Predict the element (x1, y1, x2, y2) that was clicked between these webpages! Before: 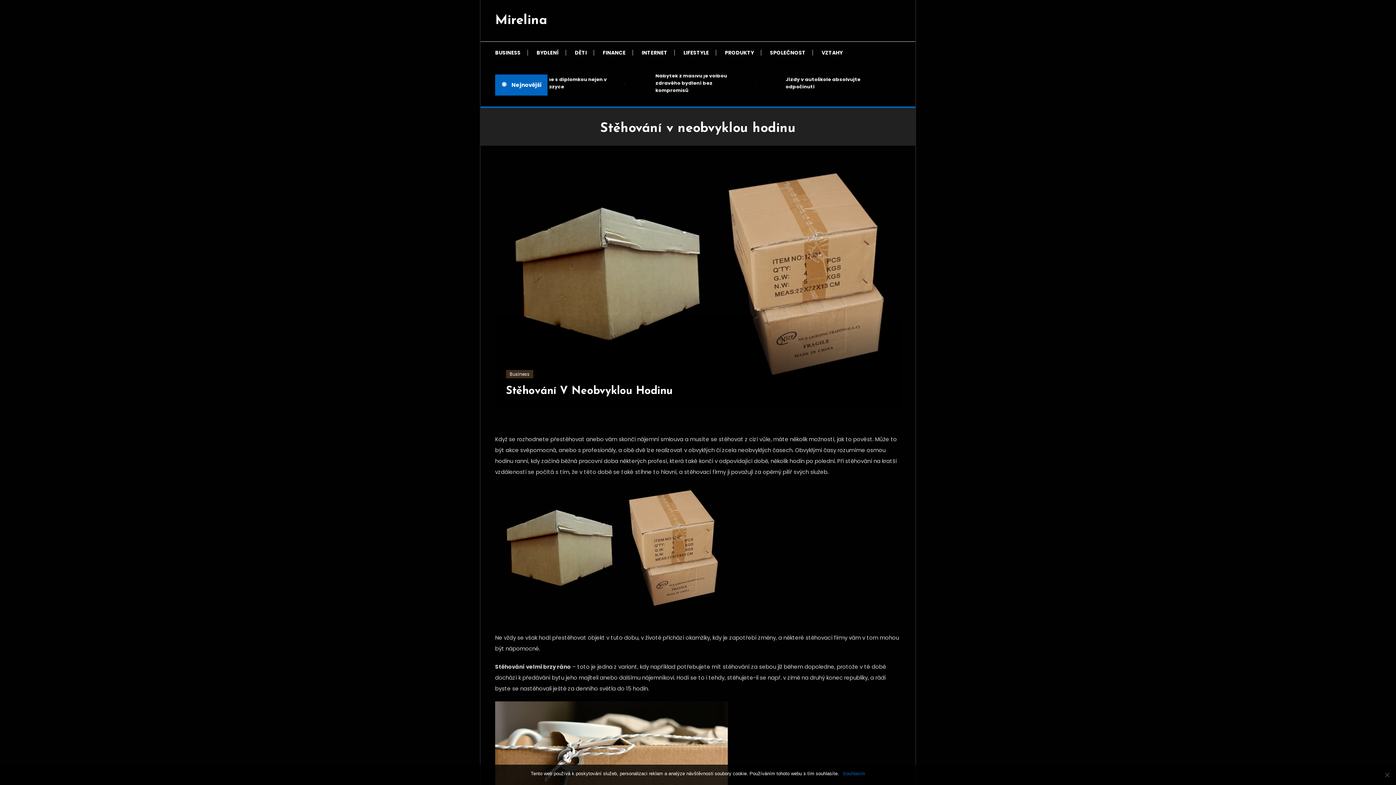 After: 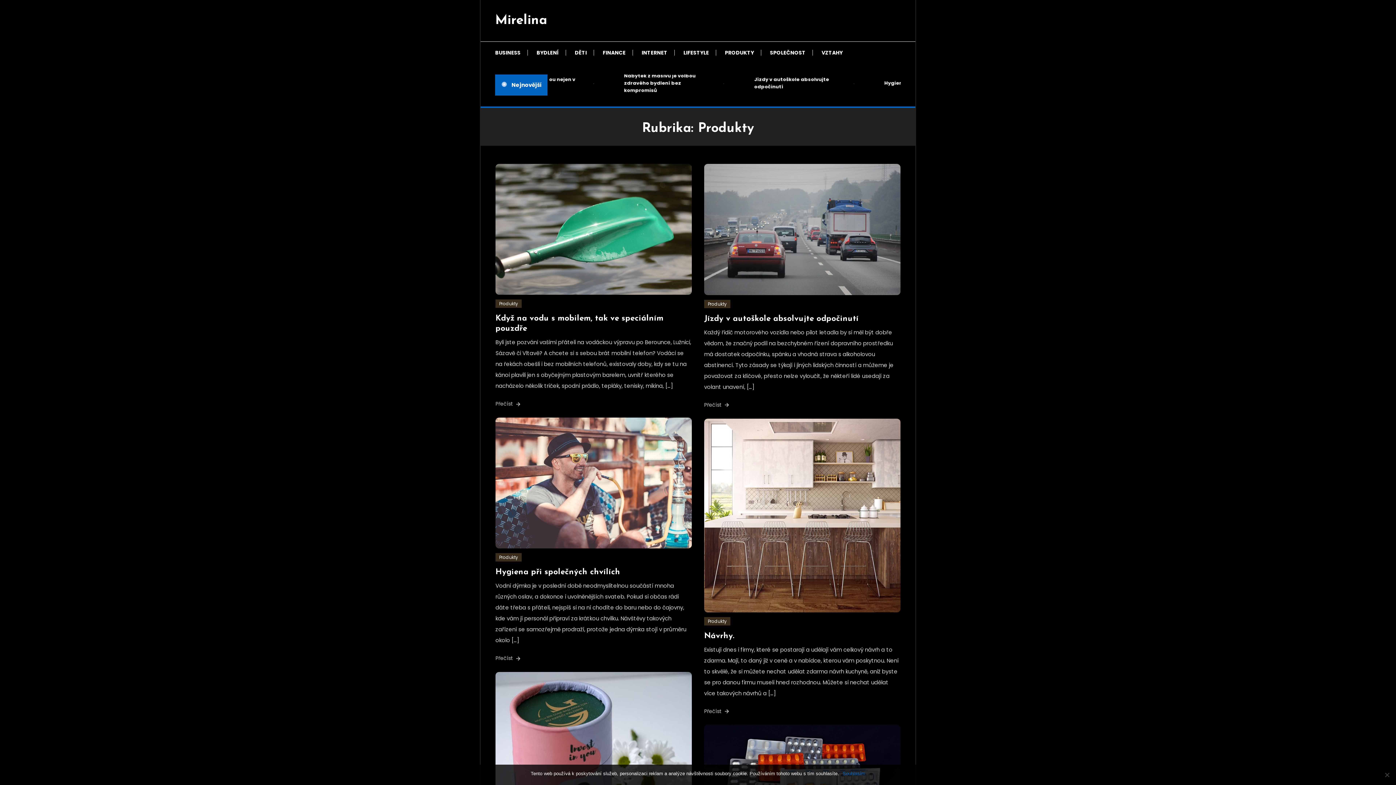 Action: bbox: (717, 41, 761, 63) label: PRODUKTY